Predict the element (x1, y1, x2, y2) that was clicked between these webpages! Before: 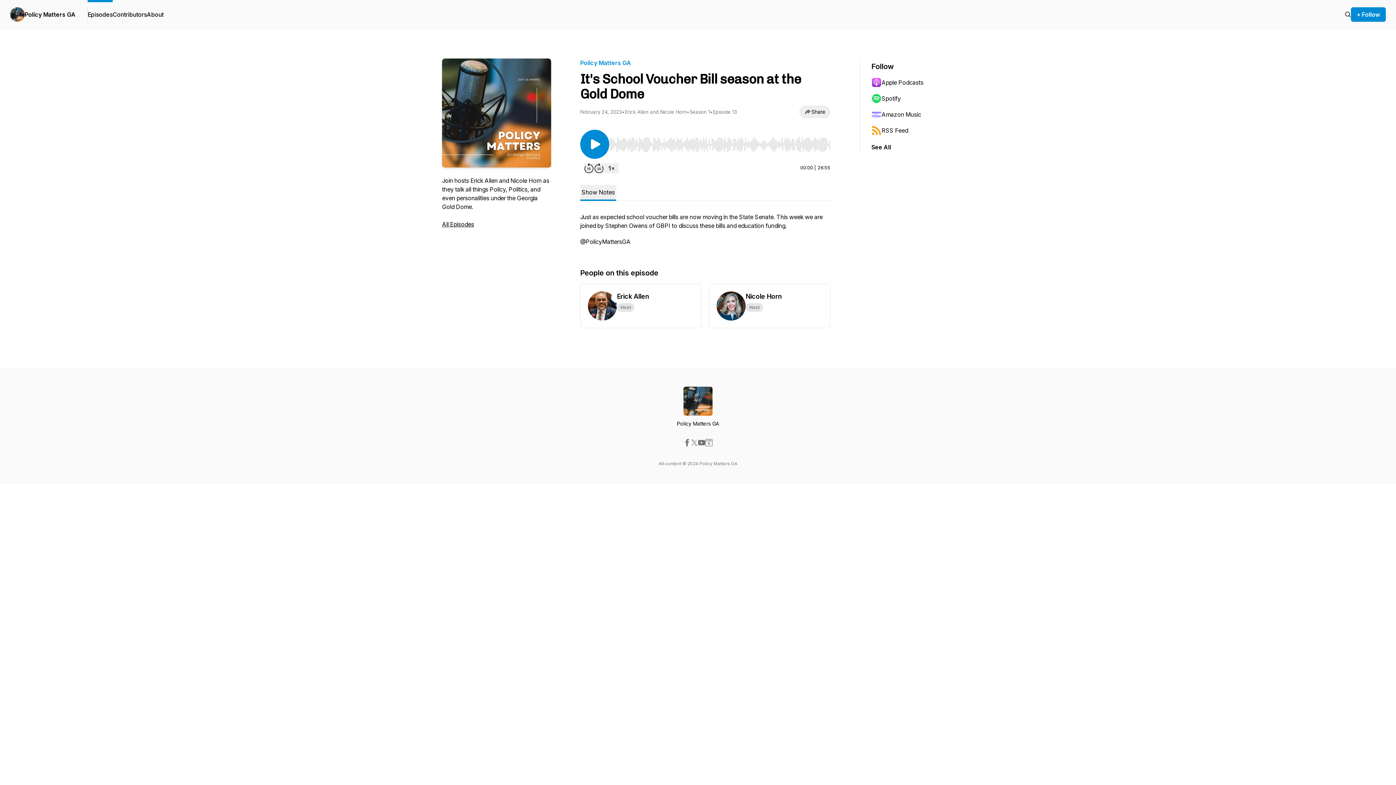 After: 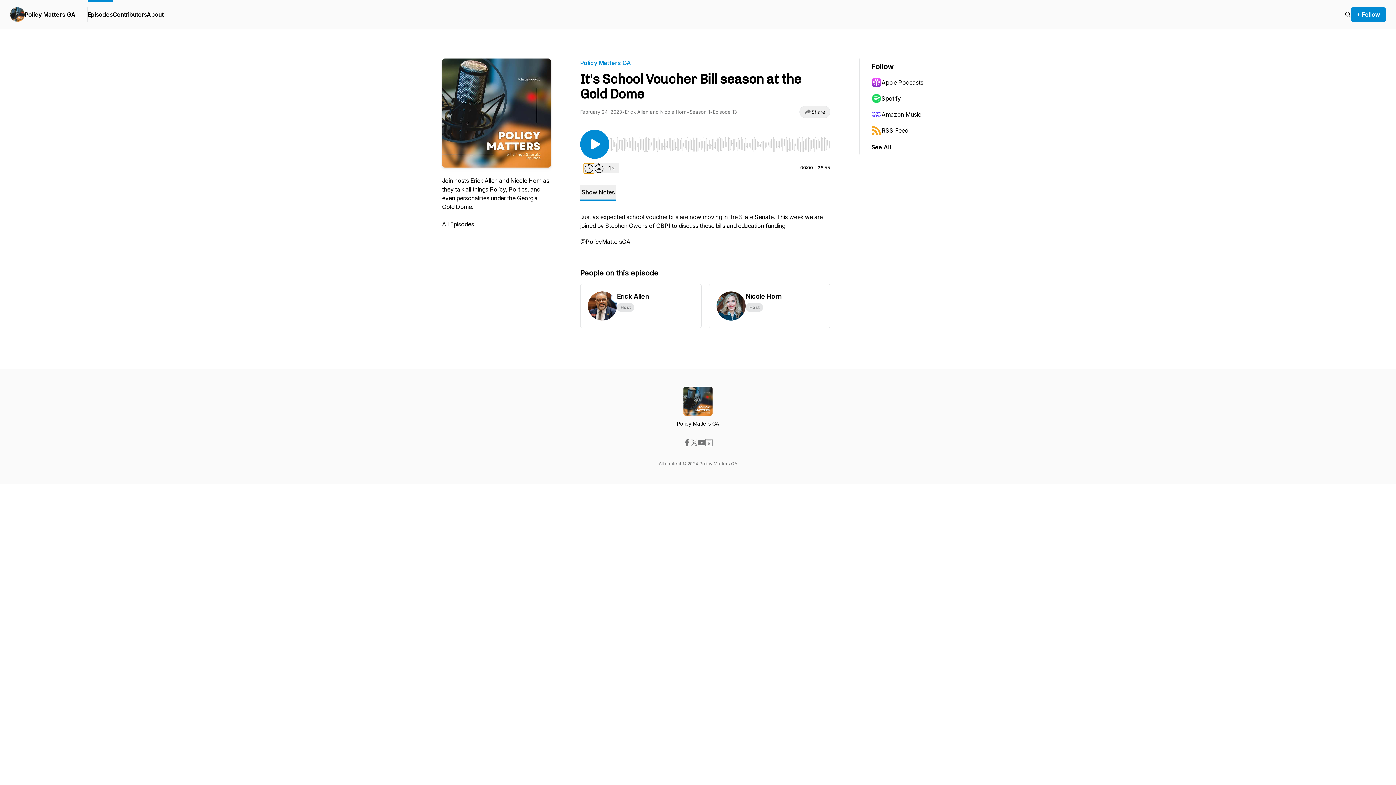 Action: bbox: (584, 163, 594, 173) label: Rewind 15 seconds